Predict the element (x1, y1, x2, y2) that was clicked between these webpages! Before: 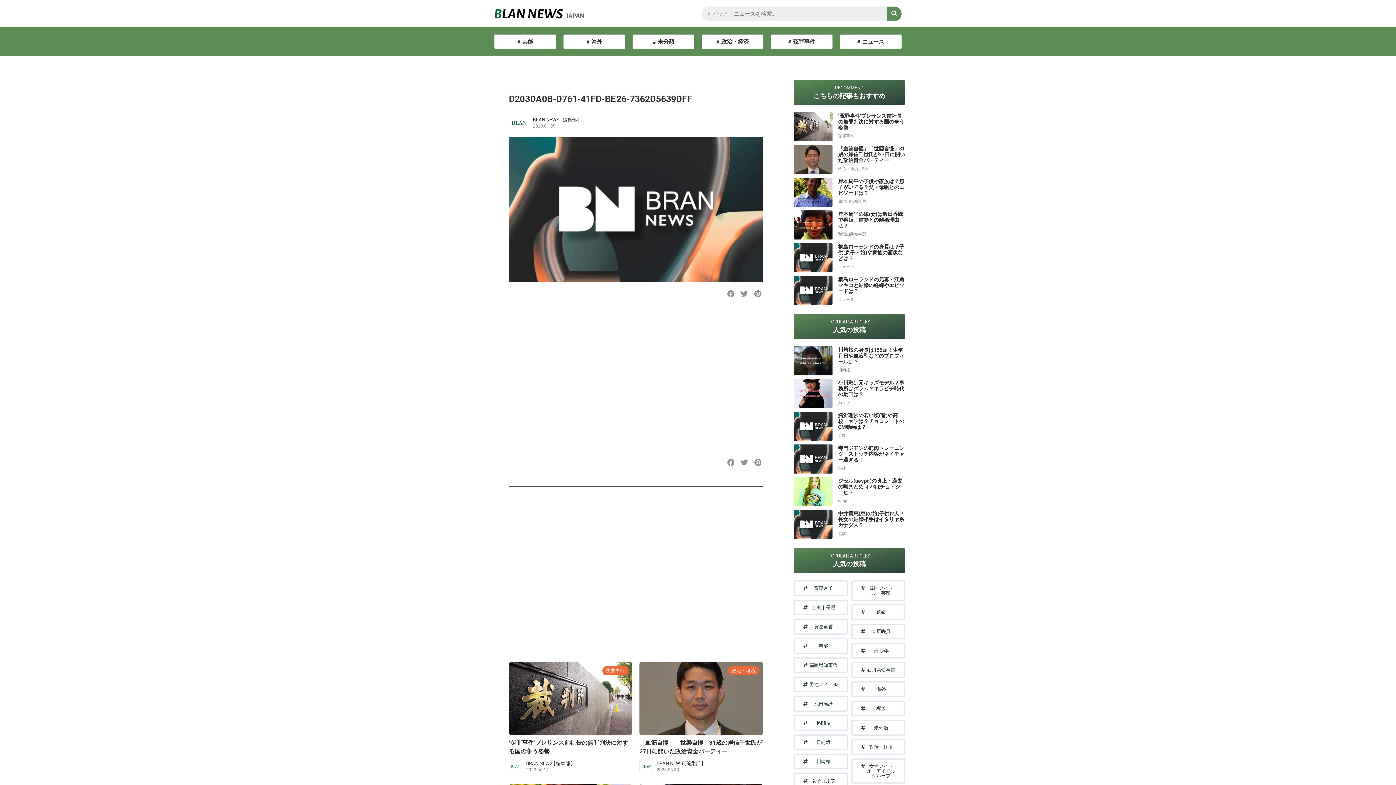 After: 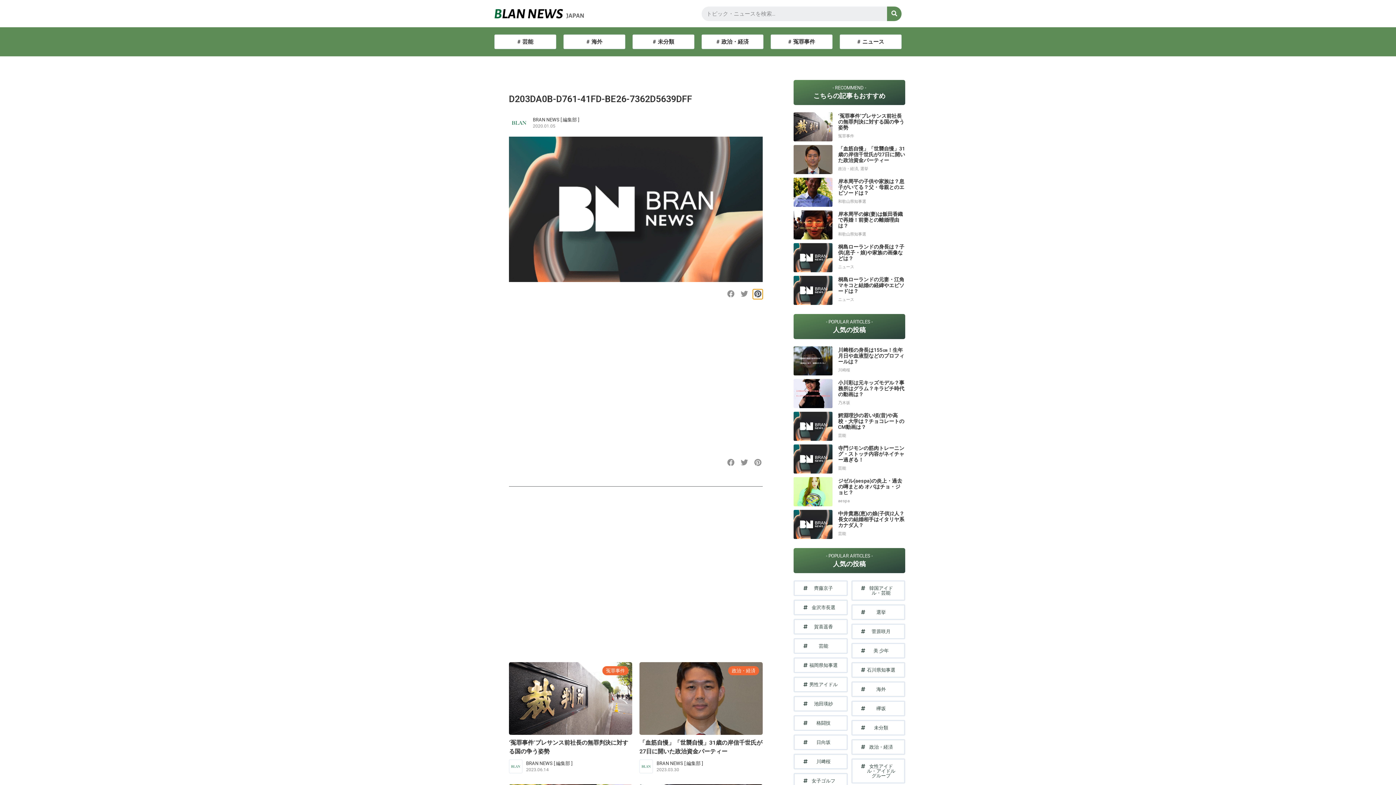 Action: label: Share on pinterest bbox: (753, 289, 762, 299)